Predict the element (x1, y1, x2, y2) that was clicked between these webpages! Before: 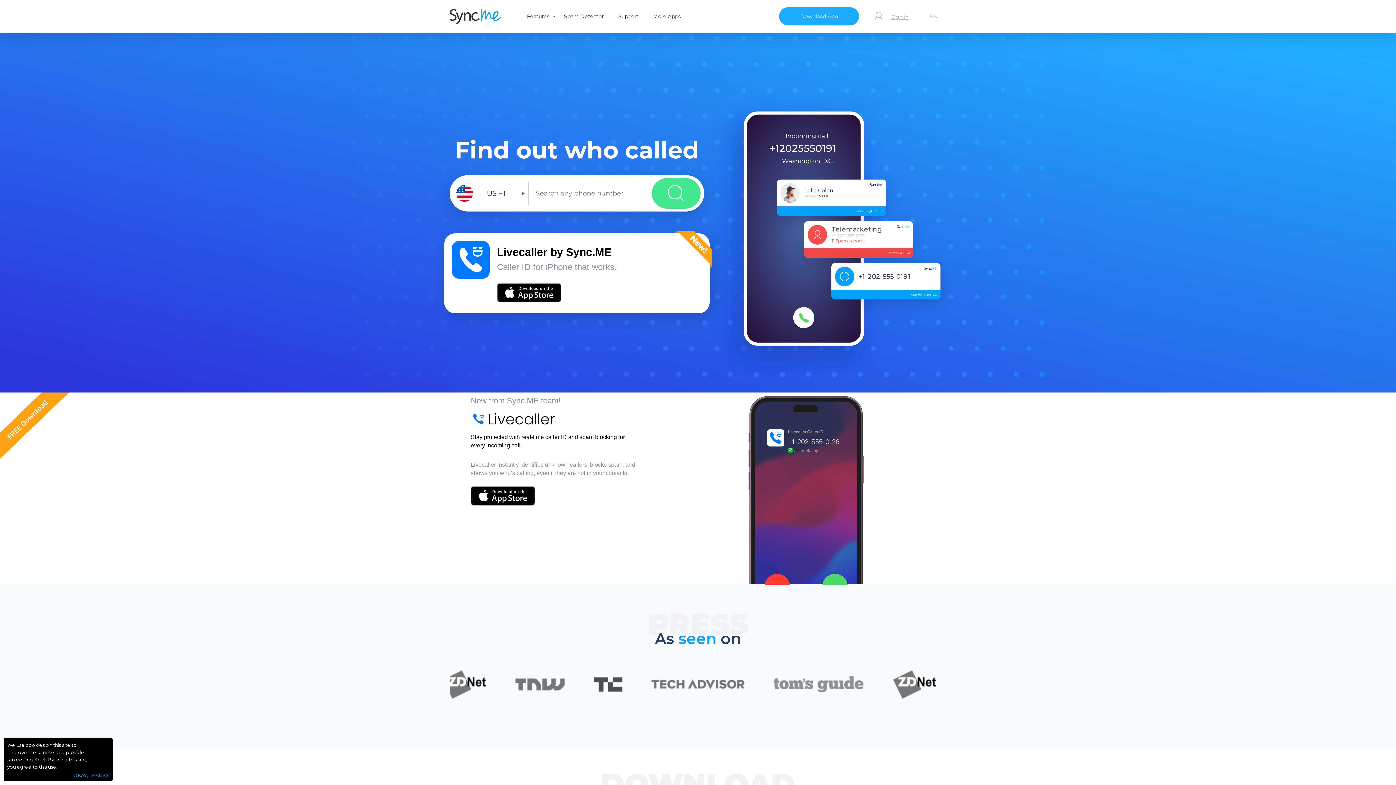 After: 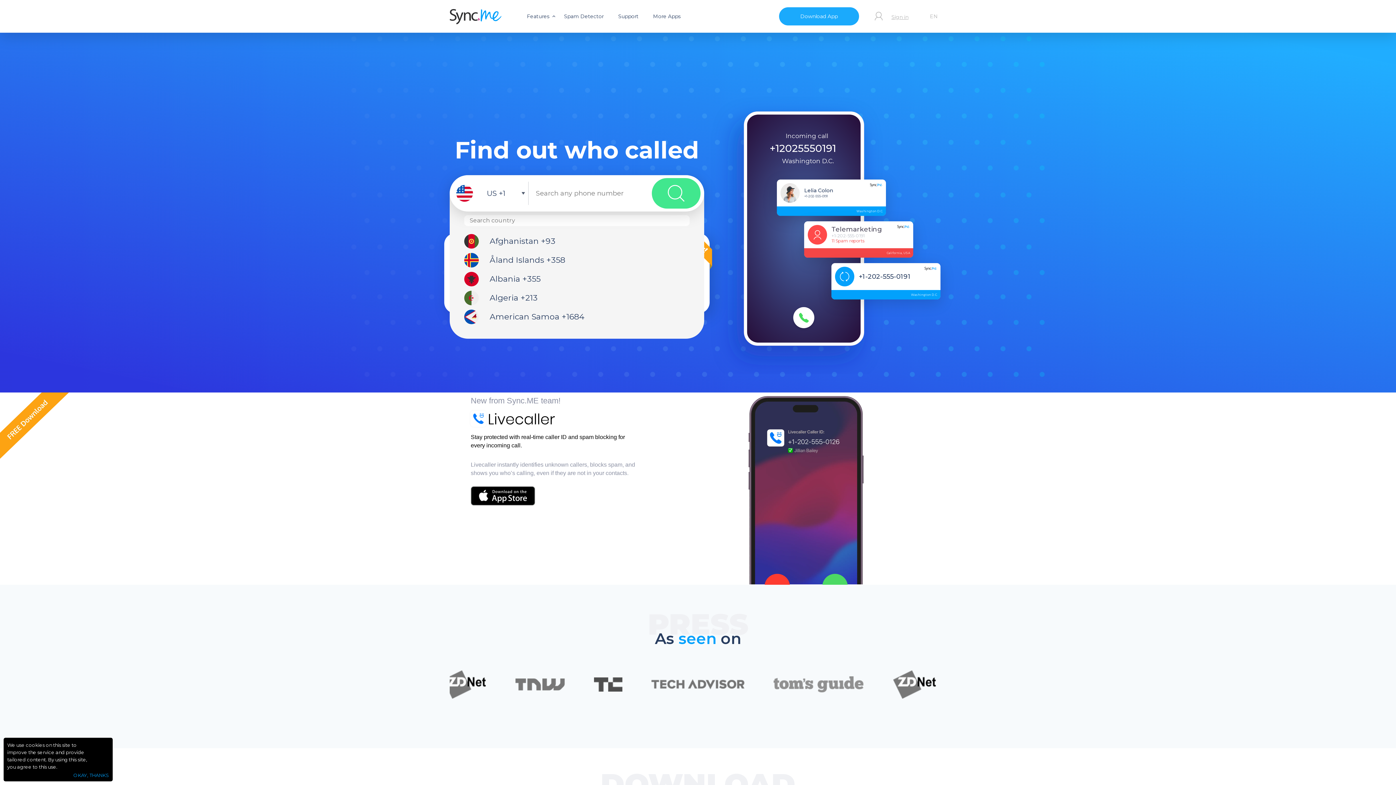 Action: bbox: (456, 181, 528, 204) label: US +1